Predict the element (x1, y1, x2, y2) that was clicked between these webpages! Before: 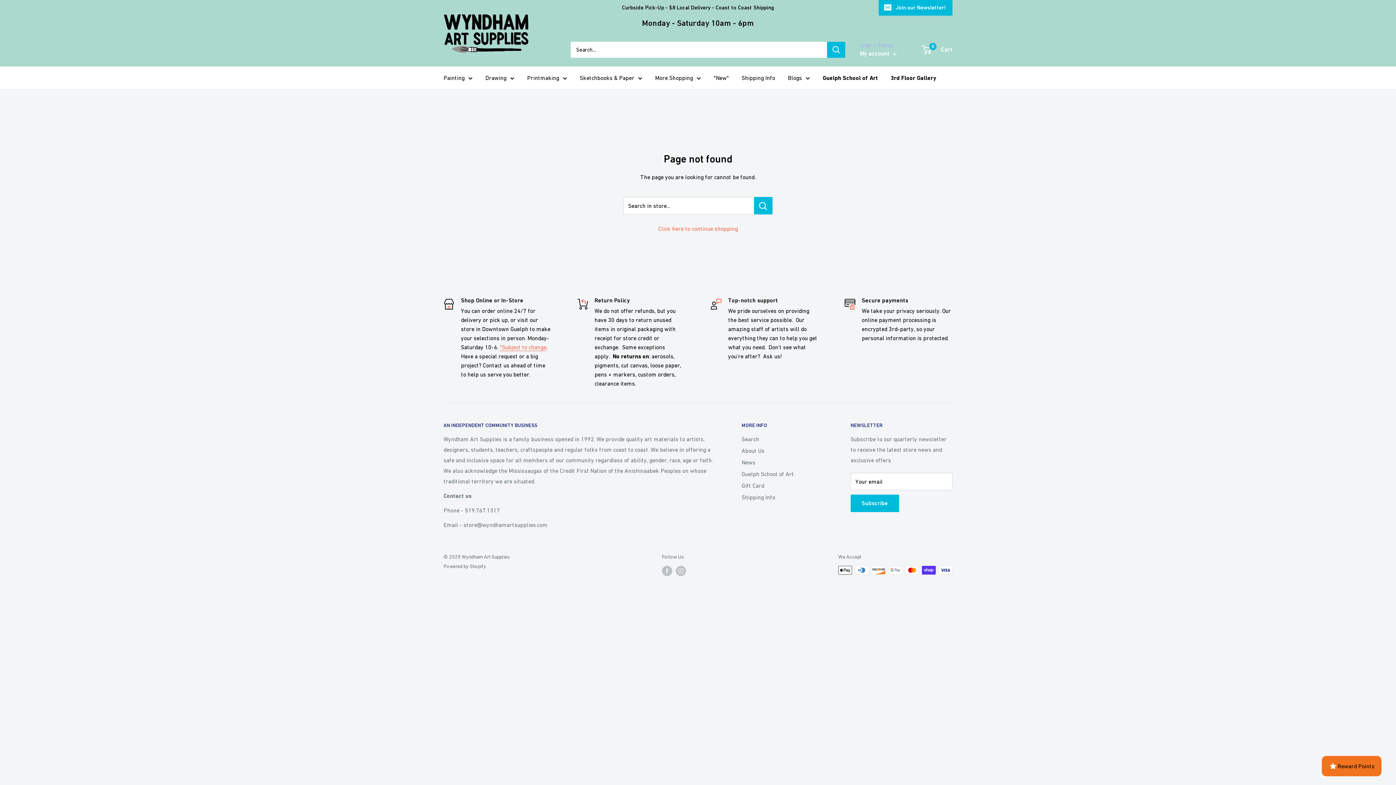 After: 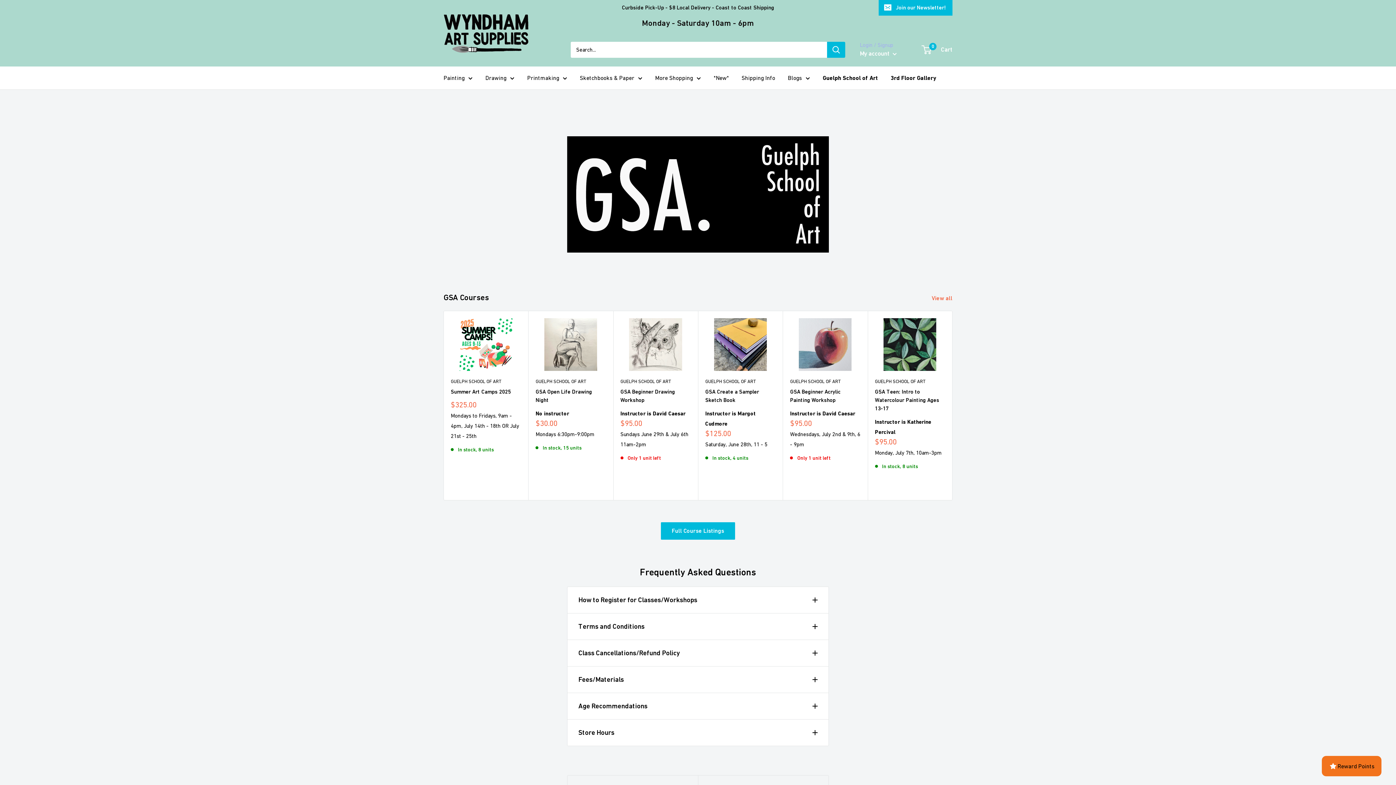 Action: label: Guelph School of Art bbox: (822, 72, 878, 83)